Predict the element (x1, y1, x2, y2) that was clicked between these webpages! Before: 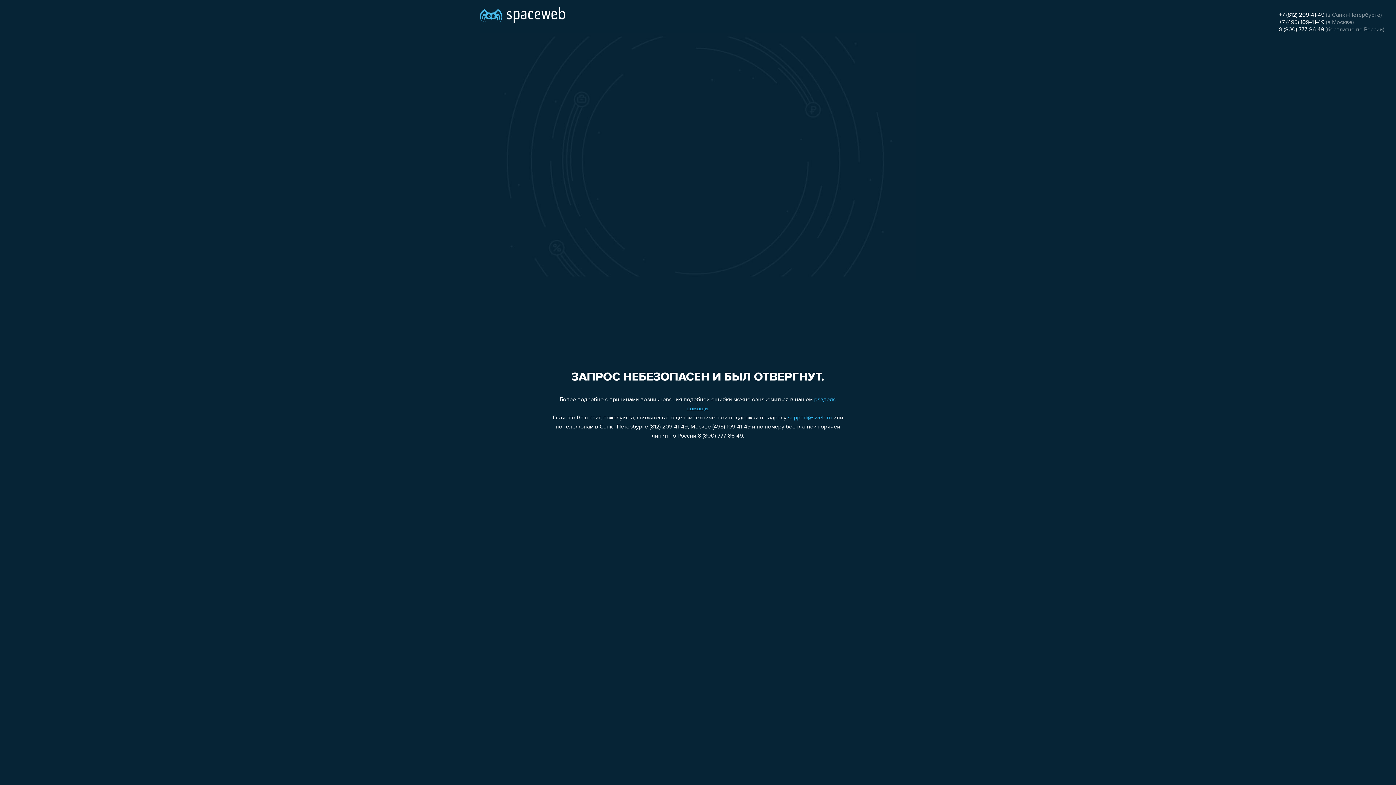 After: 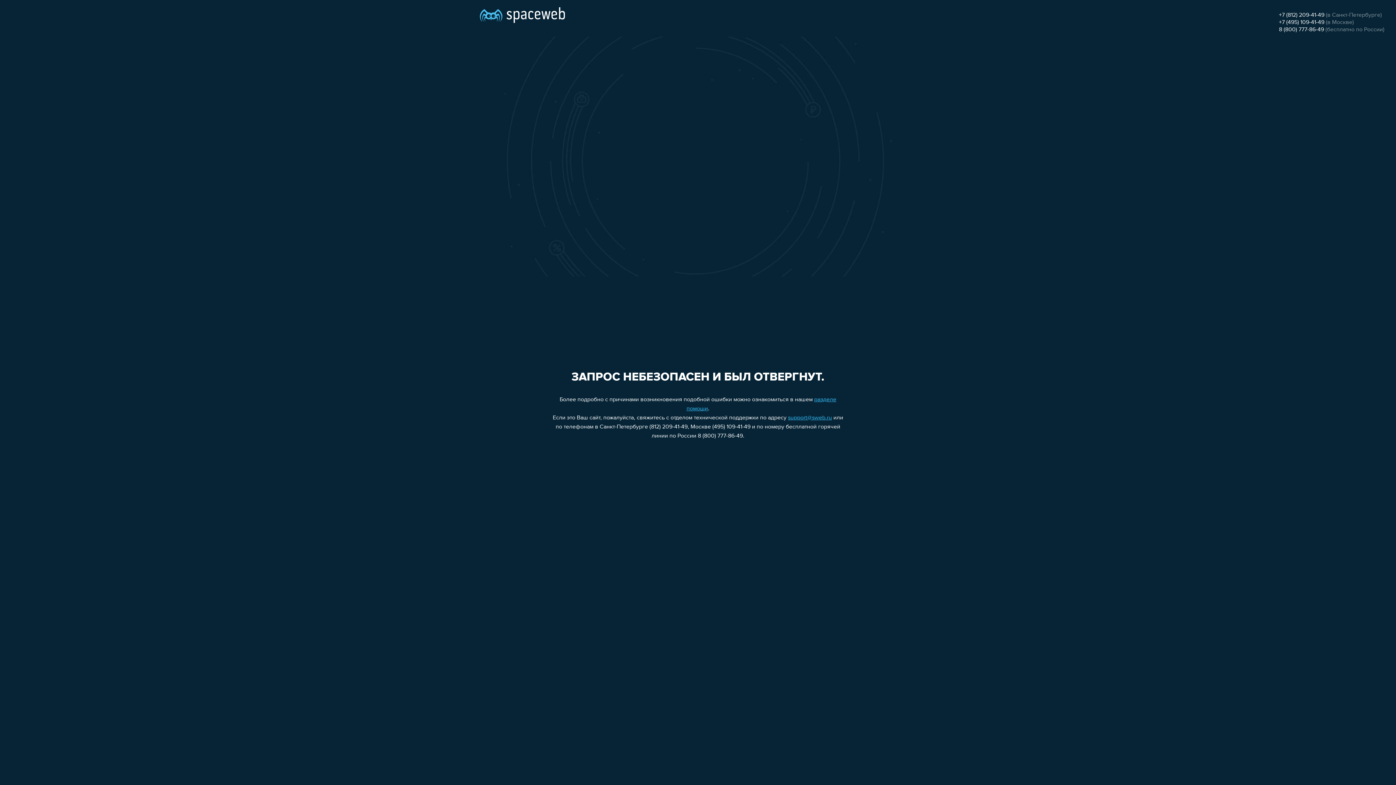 Action: label: support@sweb.ru bbox: (788, 415, 832, 421)